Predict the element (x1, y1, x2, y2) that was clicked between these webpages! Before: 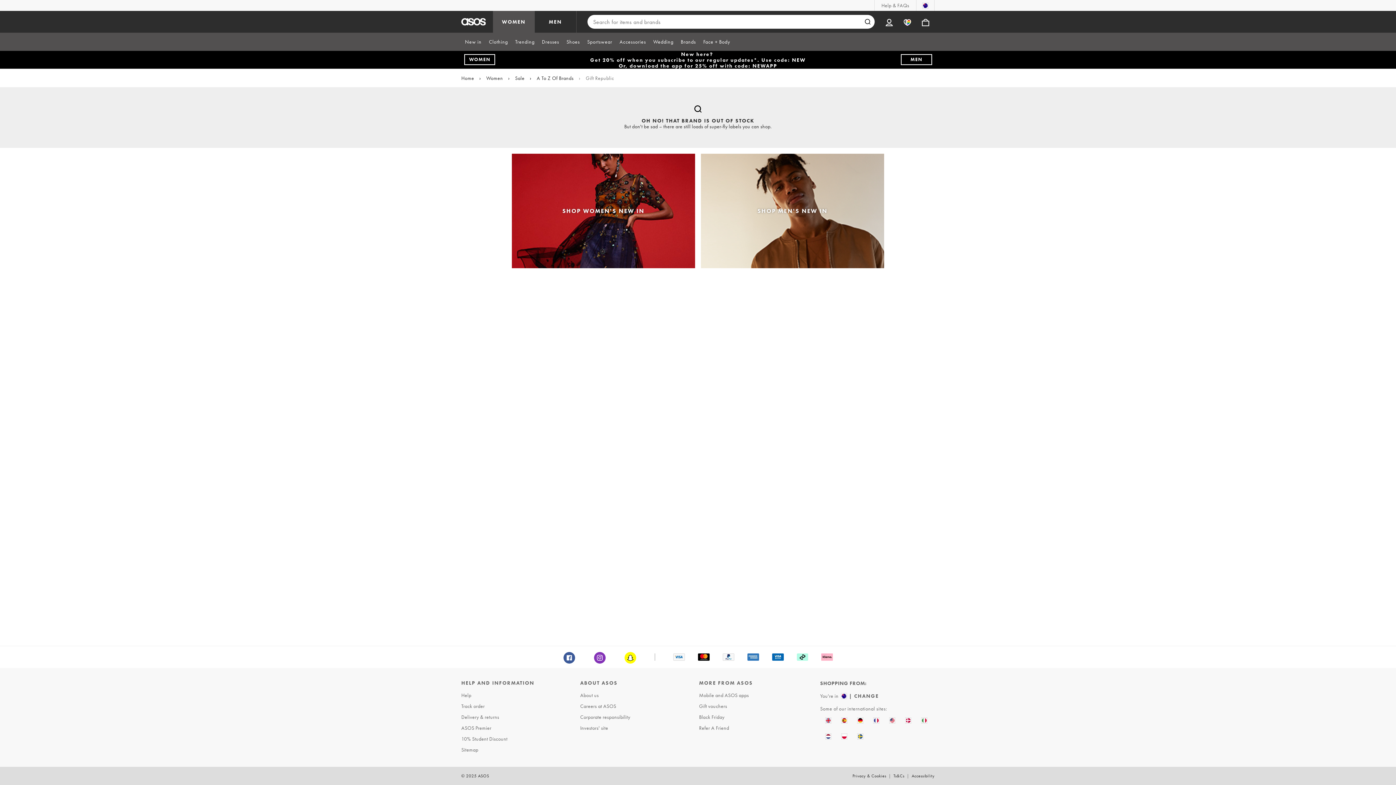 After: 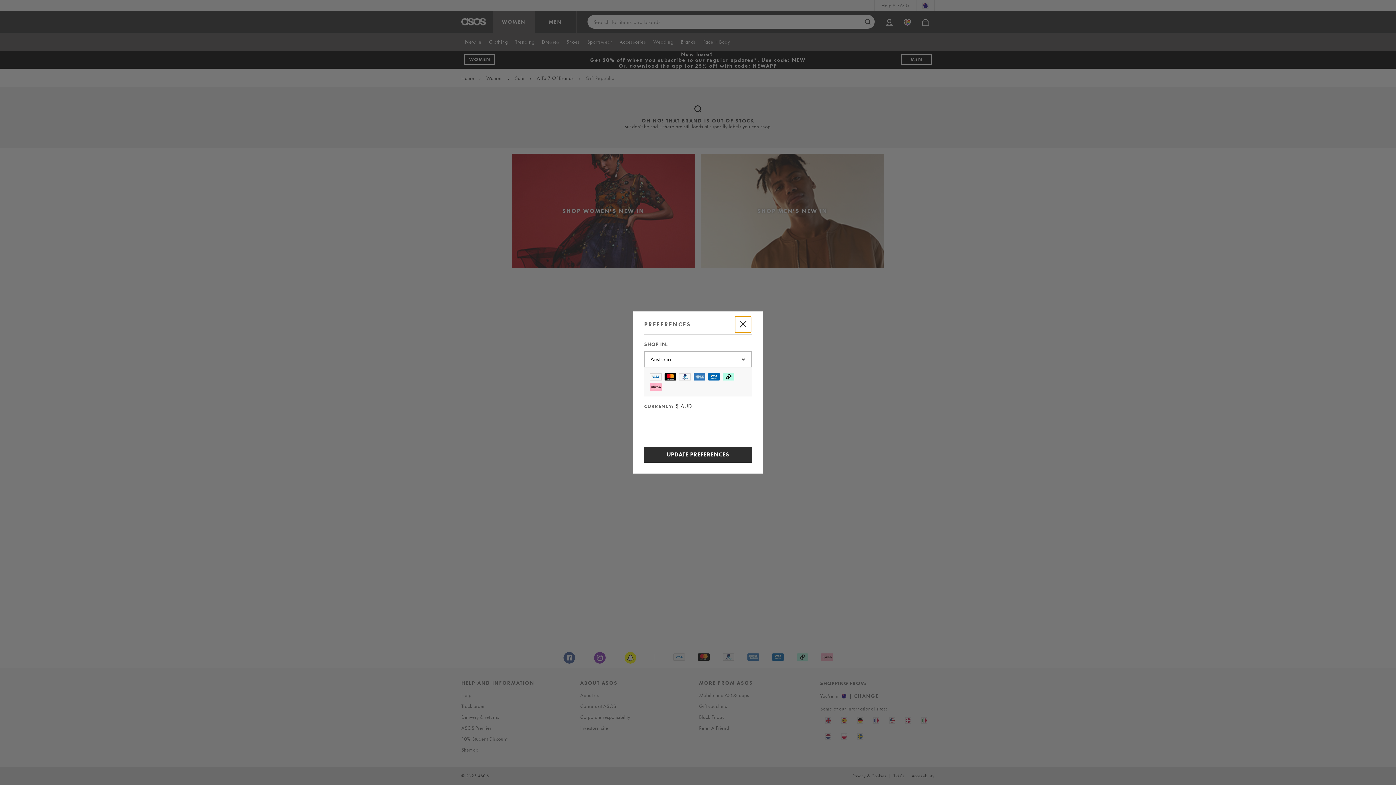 Action: label: You're in Australia Change bbox: (916, 0, 934, 10)